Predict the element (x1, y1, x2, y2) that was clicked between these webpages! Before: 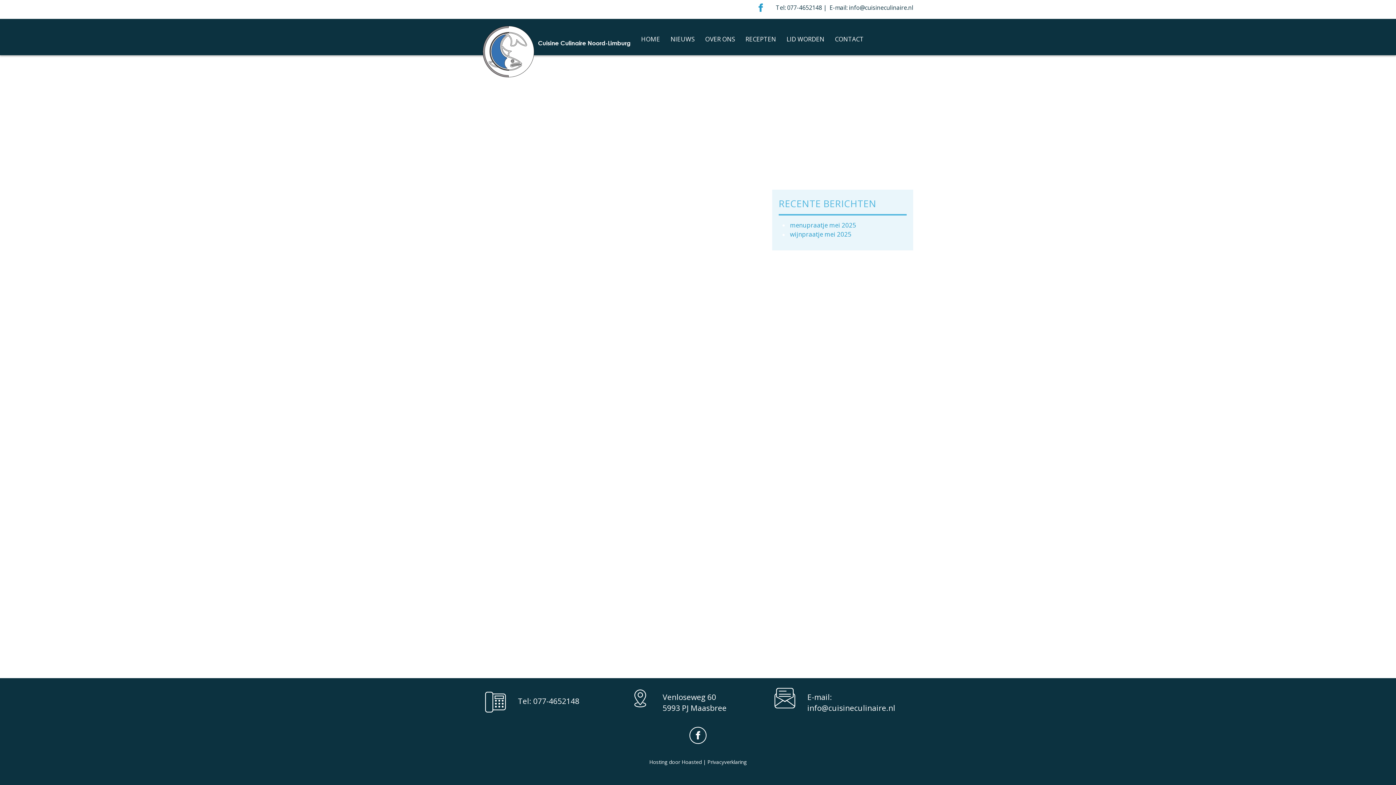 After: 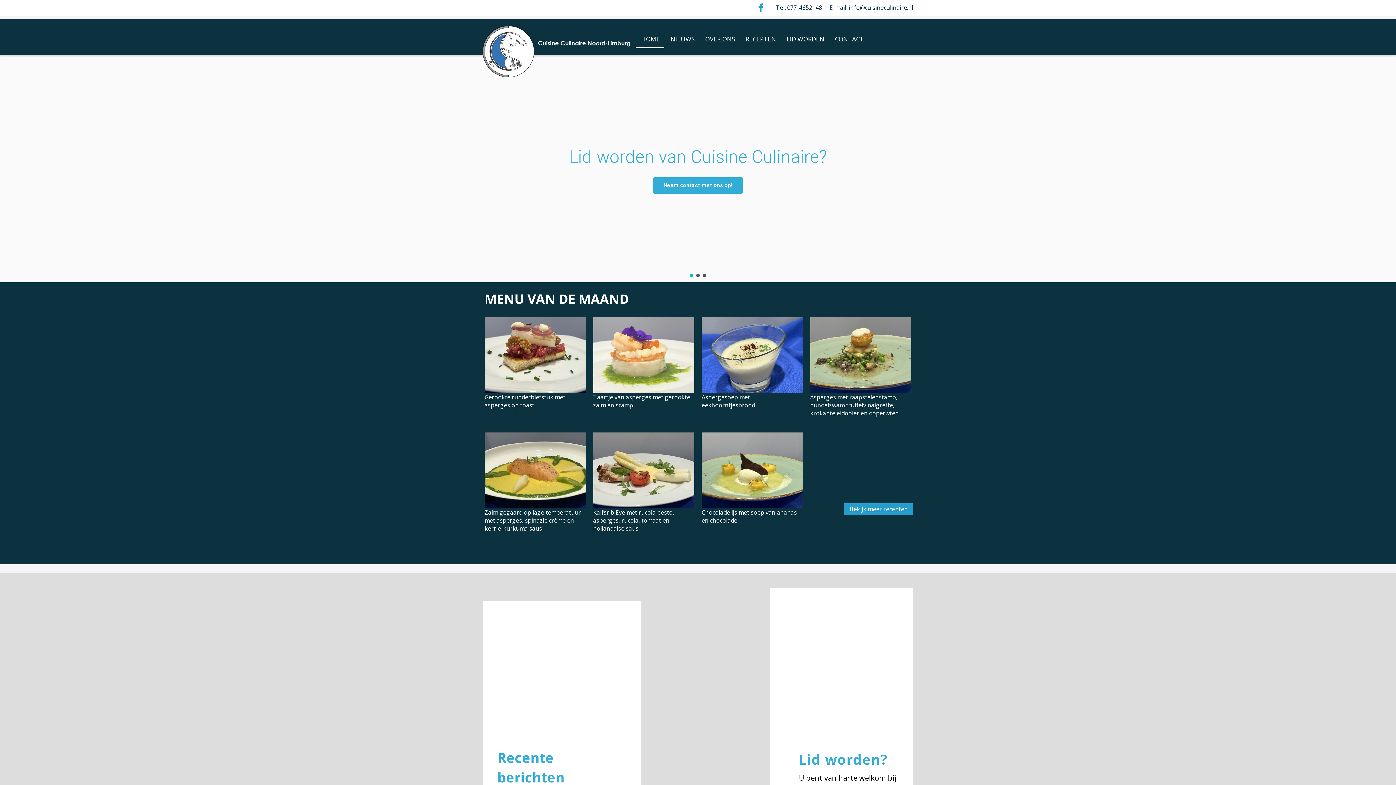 Action: bbox: (482, 25, 630, 77)